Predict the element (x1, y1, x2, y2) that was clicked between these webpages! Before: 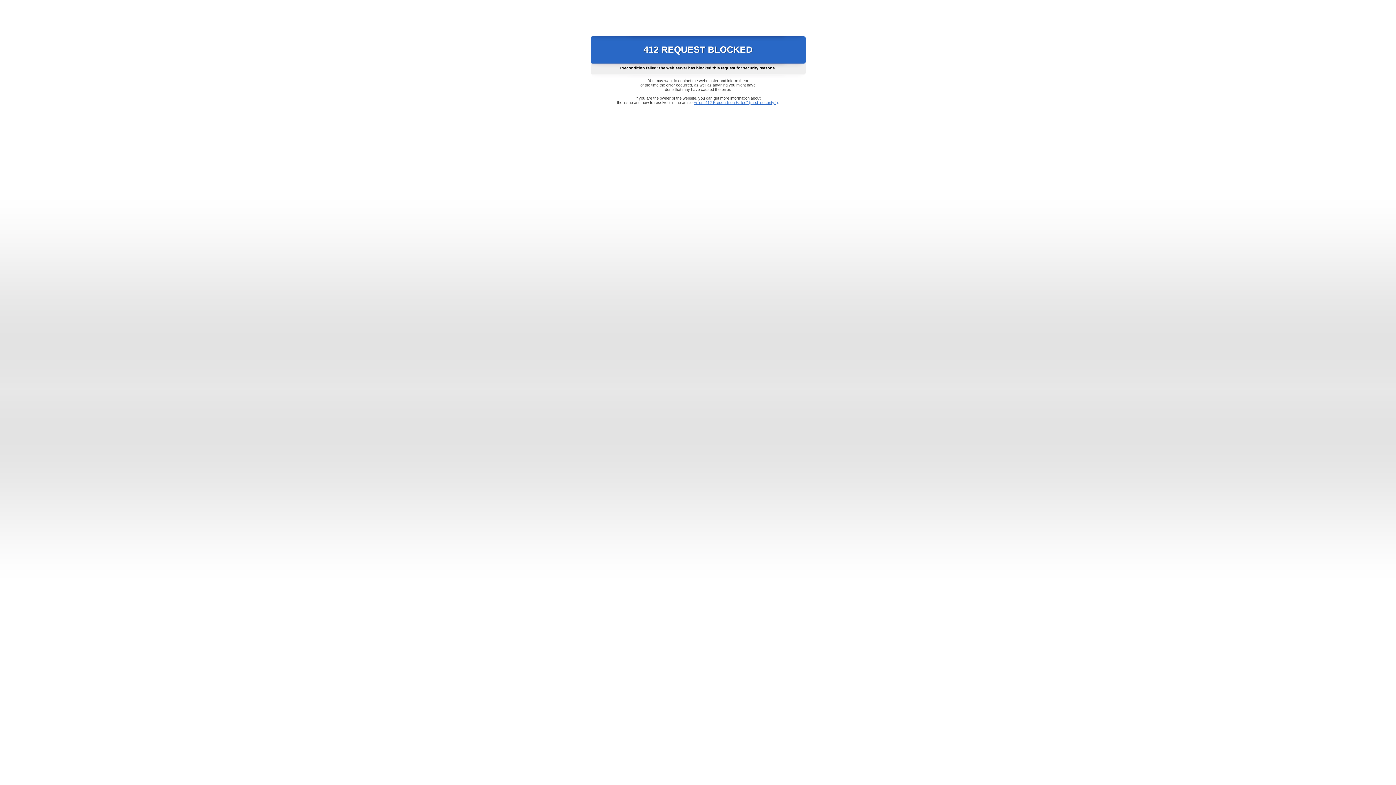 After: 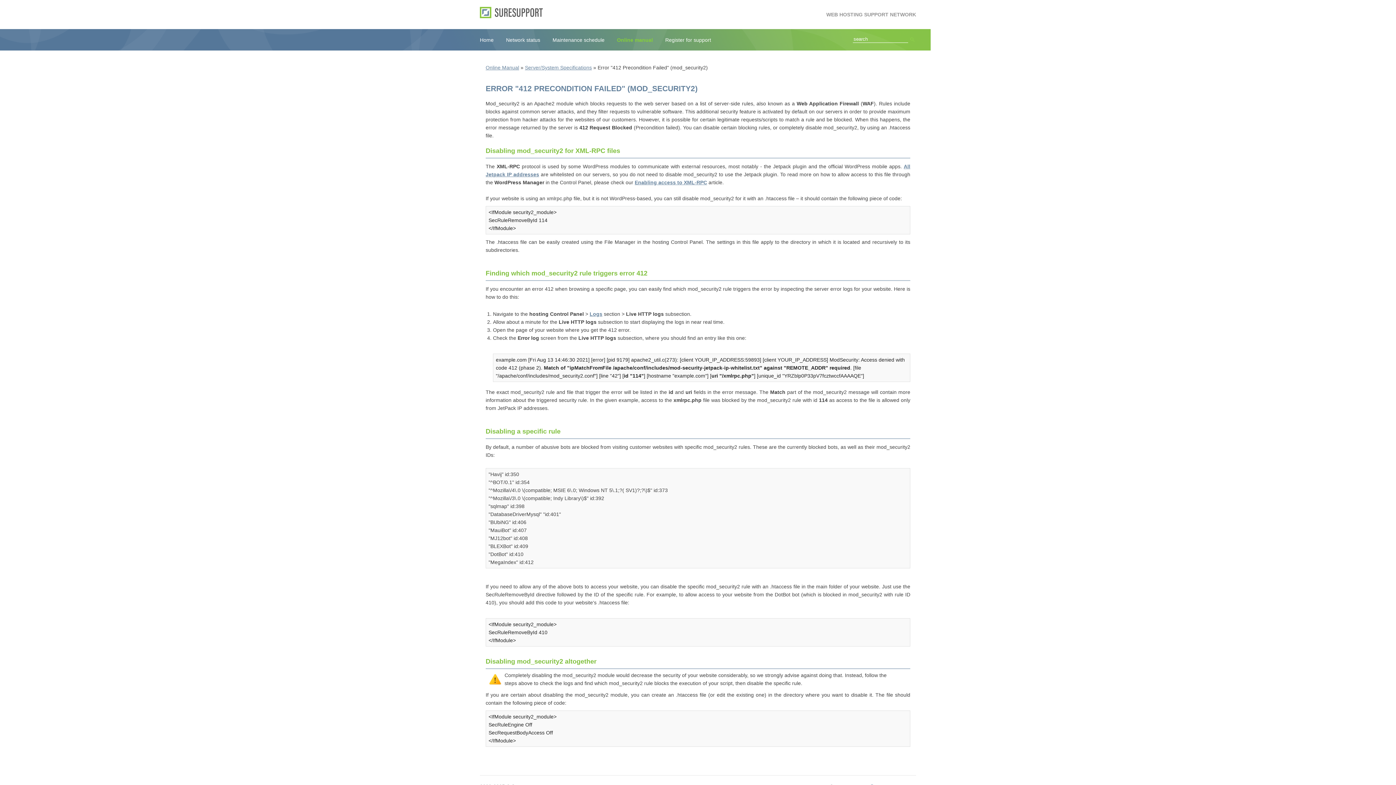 Action: label: Error "412 Precondition Failed" (mod_security2) bbox: (693, 100, 778, 104)